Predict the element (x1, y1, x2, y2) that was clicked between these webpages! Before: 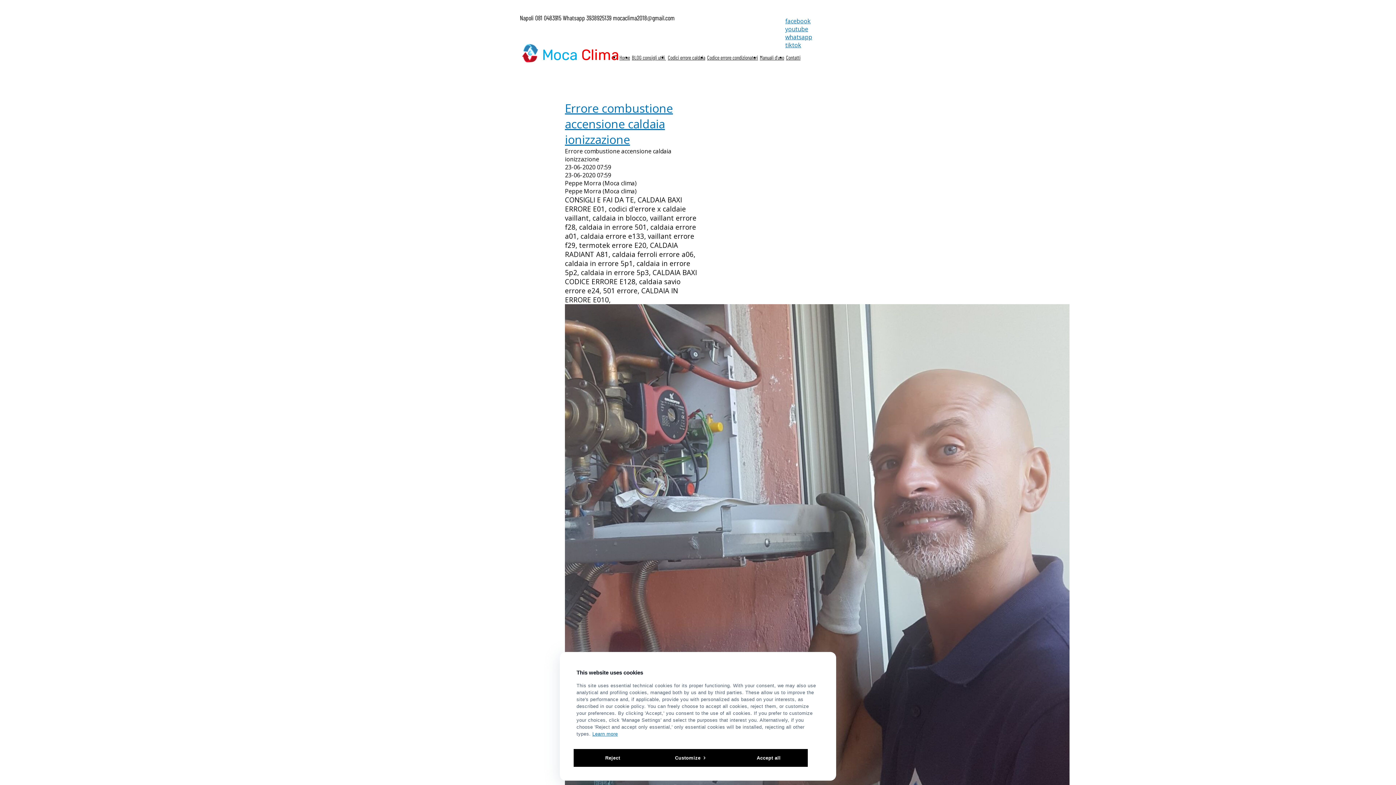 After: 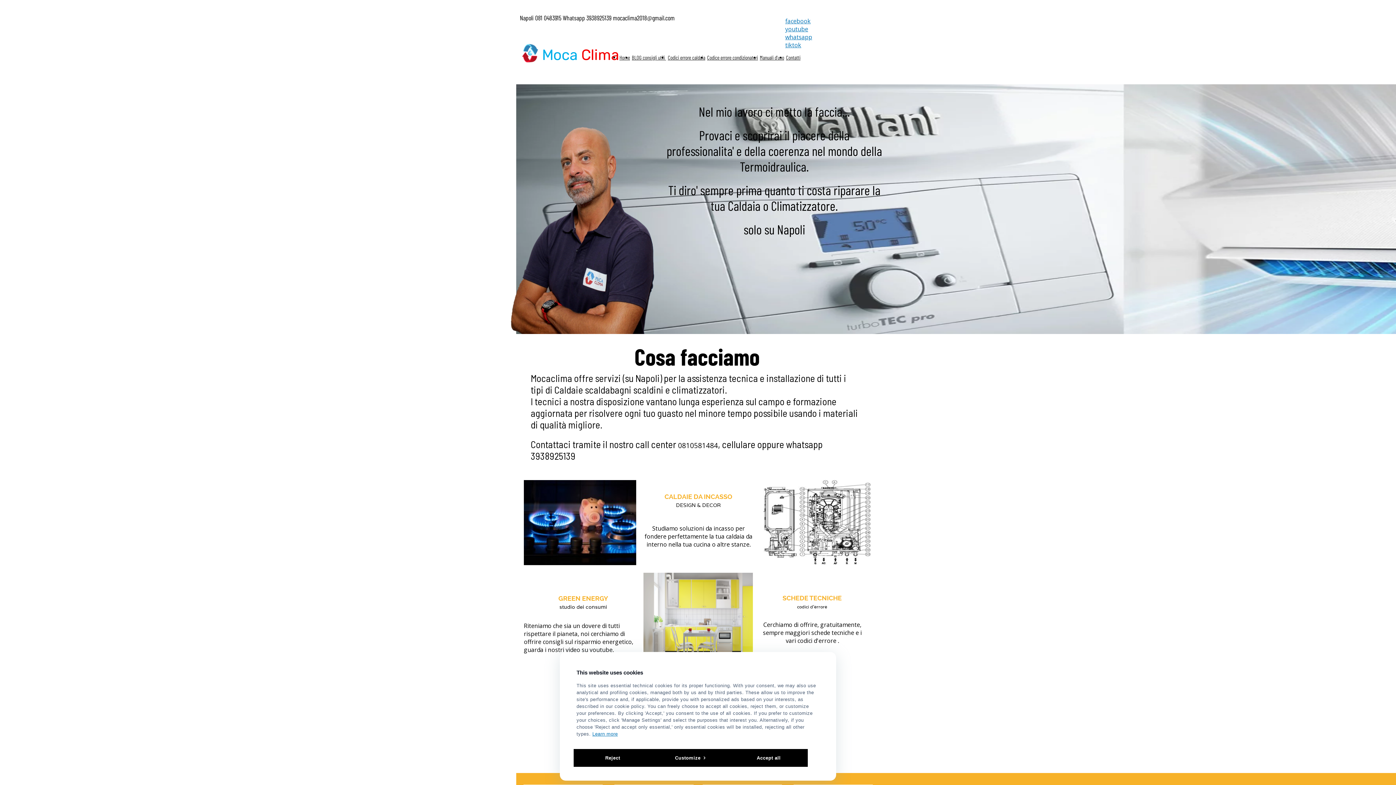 Action: bbox: (619, 46, 630, 68) label: Home